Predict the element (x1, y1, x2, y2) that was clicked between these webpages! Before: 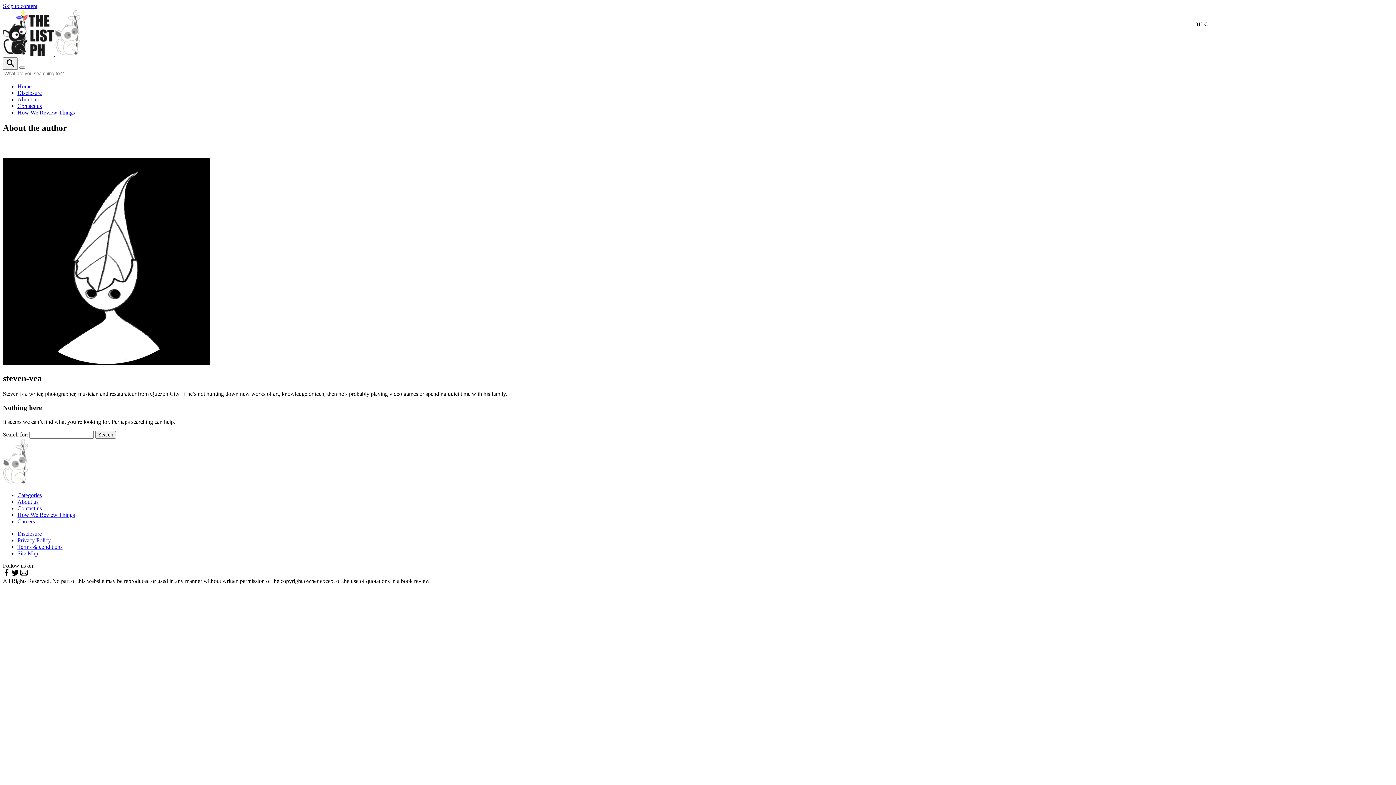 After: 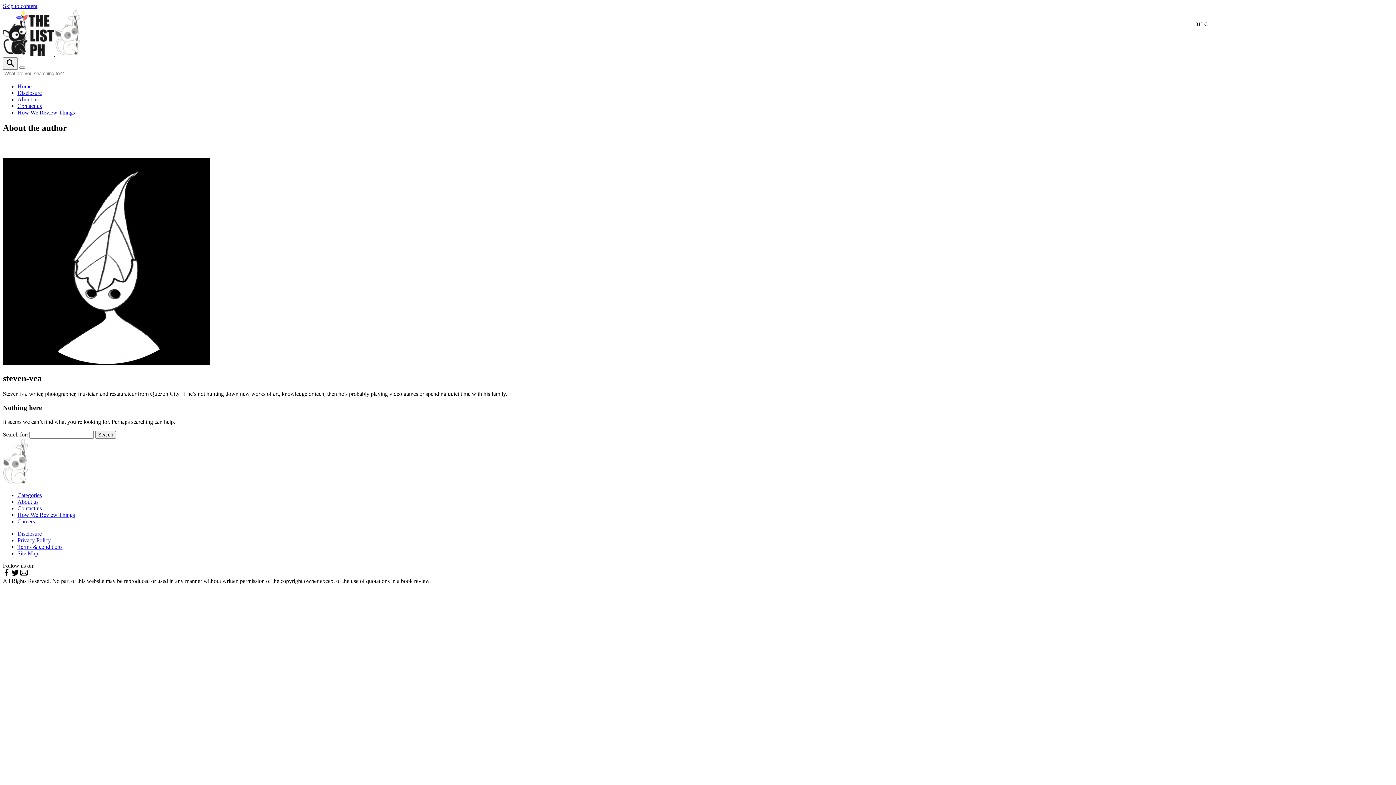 Action: label: Skip to content bbox: (2, 2, 37, 9)